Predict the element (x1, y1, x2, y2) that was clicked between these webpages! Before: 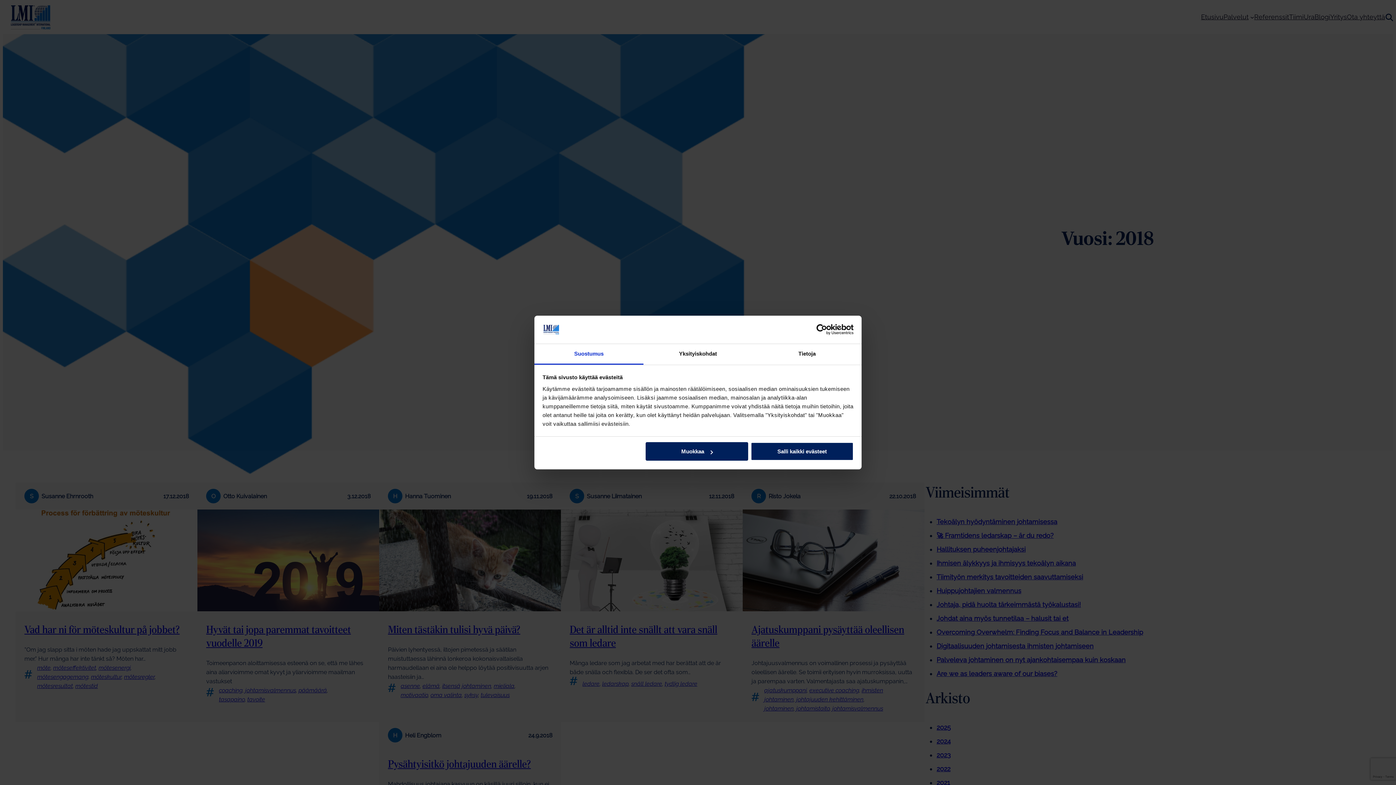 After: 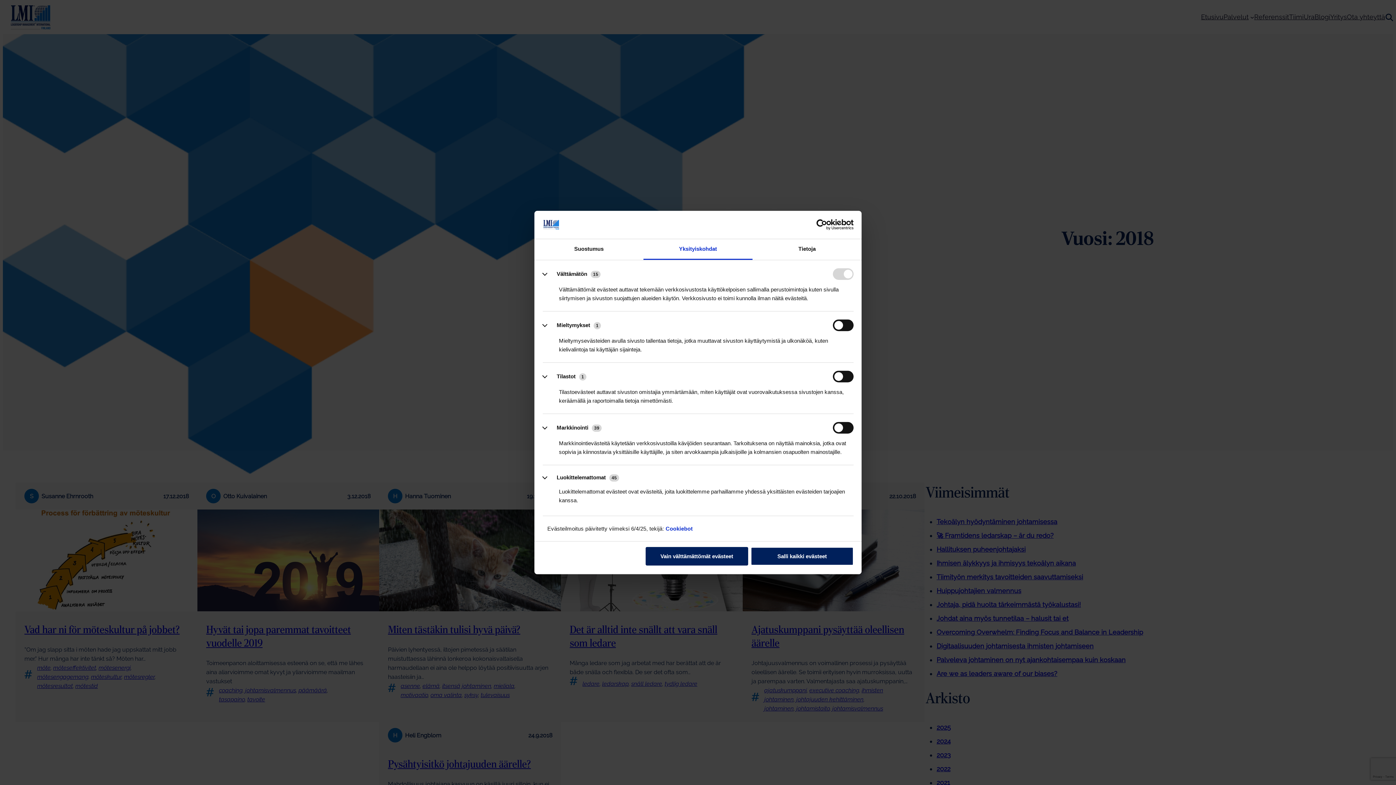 Action: label: Muokkaa bbox: (645, 442, 748, 461)